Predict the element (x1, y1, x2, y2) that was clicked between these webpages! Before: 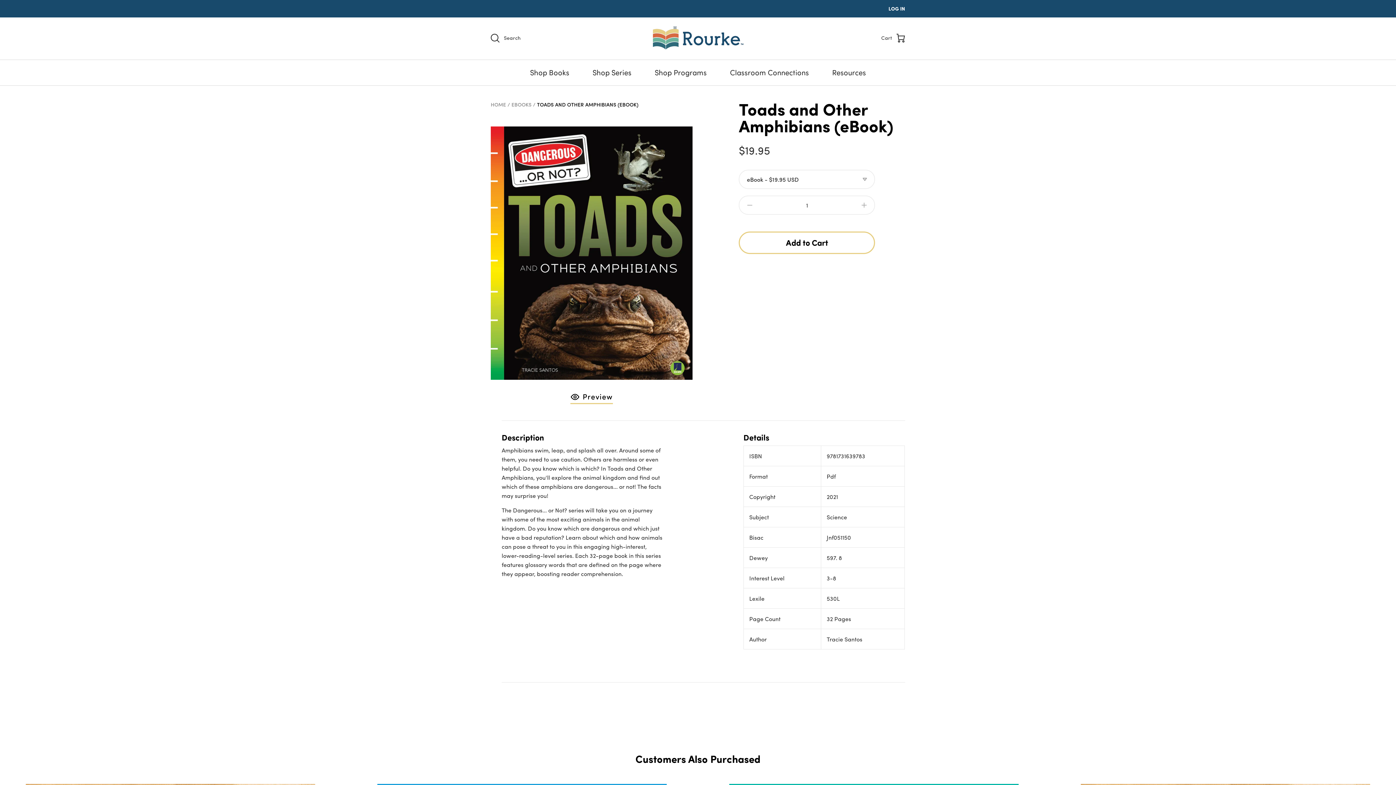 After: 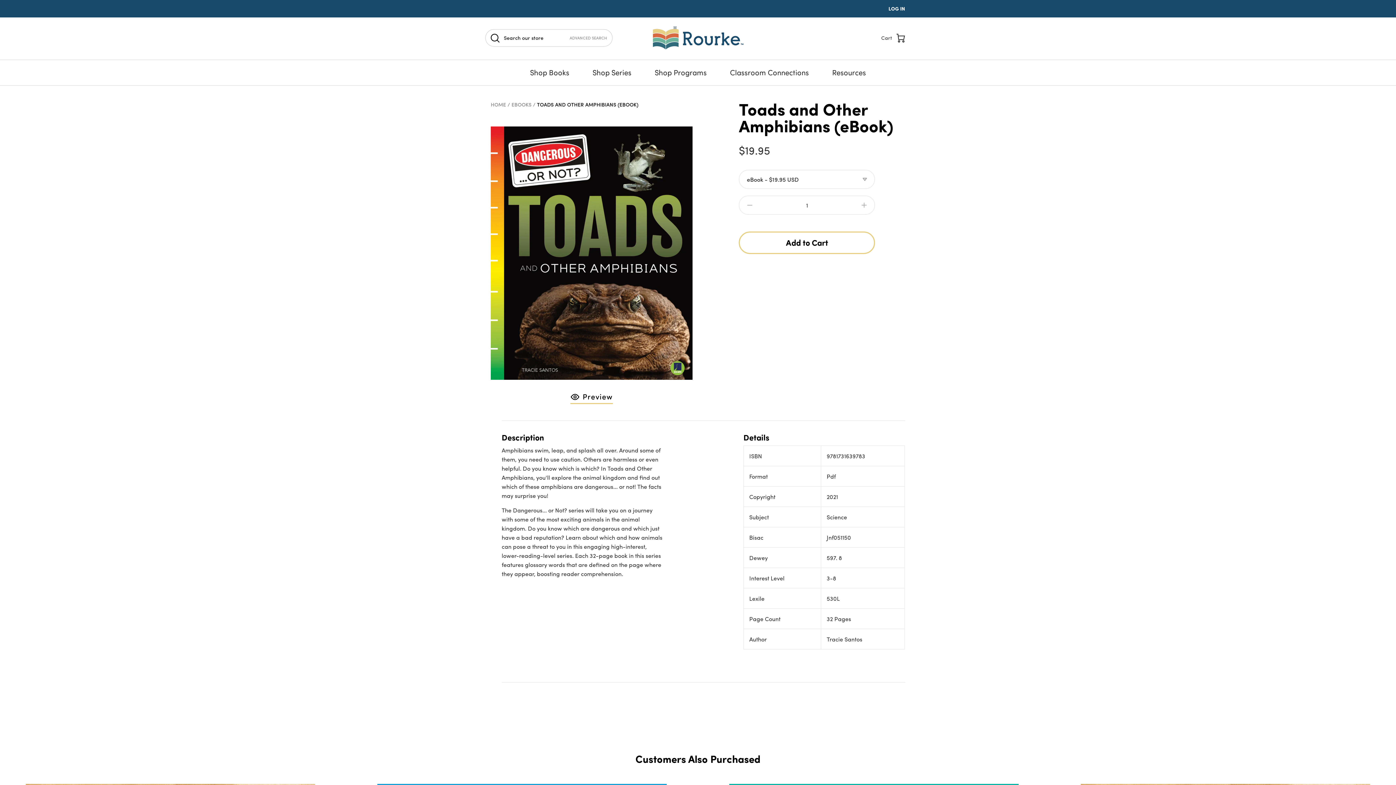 Action: label:  Search bbox: (485, 27, 526, 47)